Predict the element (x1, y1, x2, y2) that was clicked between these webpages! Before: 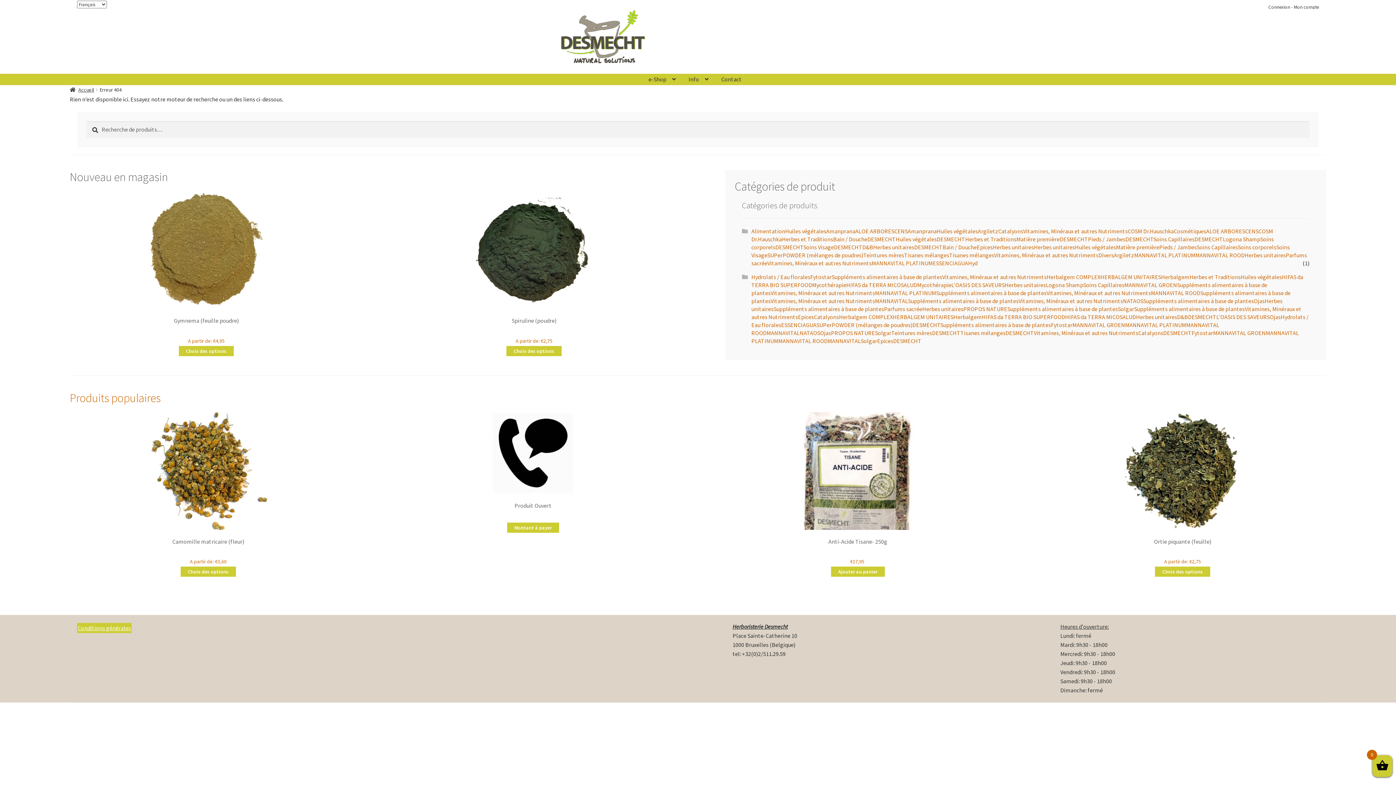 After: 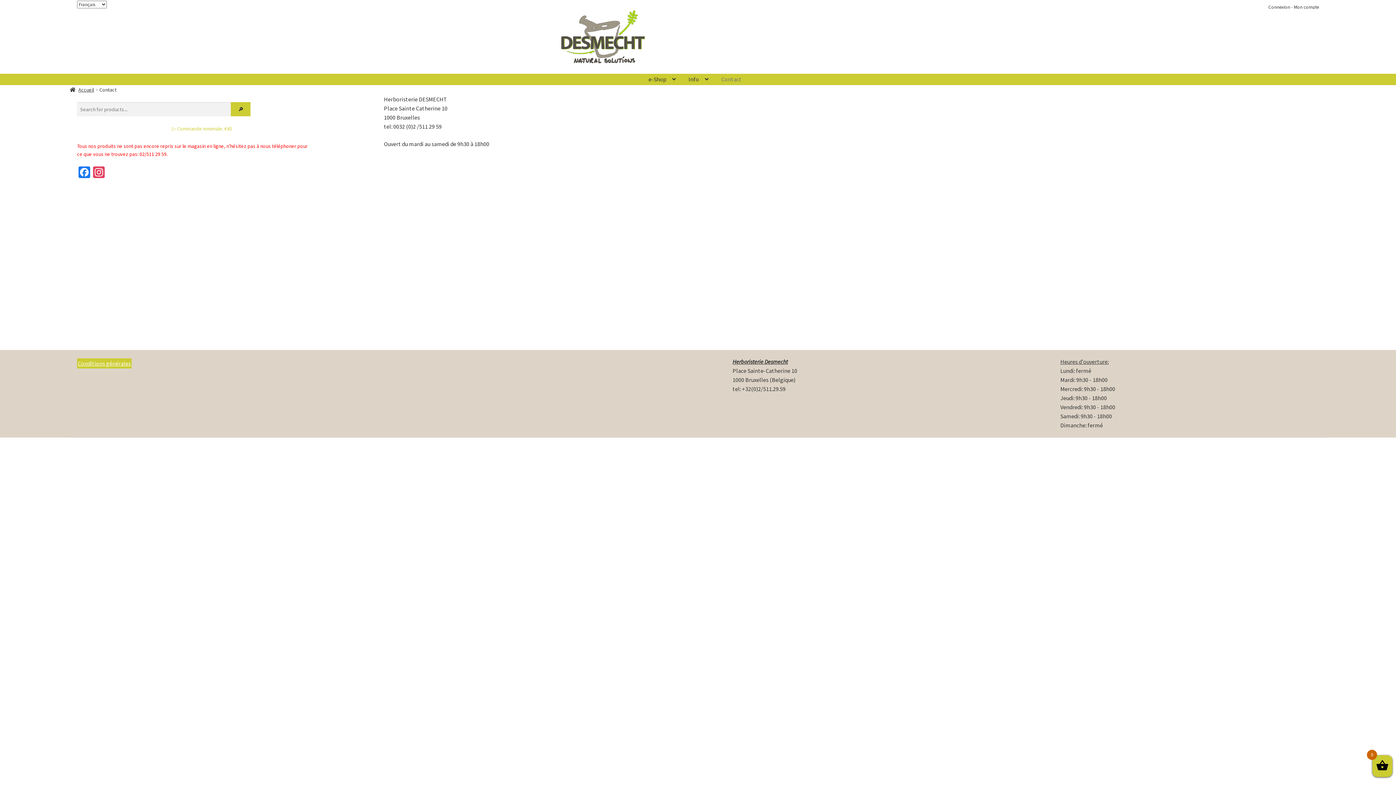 Action: bbox: (715, 73, 747, 85) label: Contact